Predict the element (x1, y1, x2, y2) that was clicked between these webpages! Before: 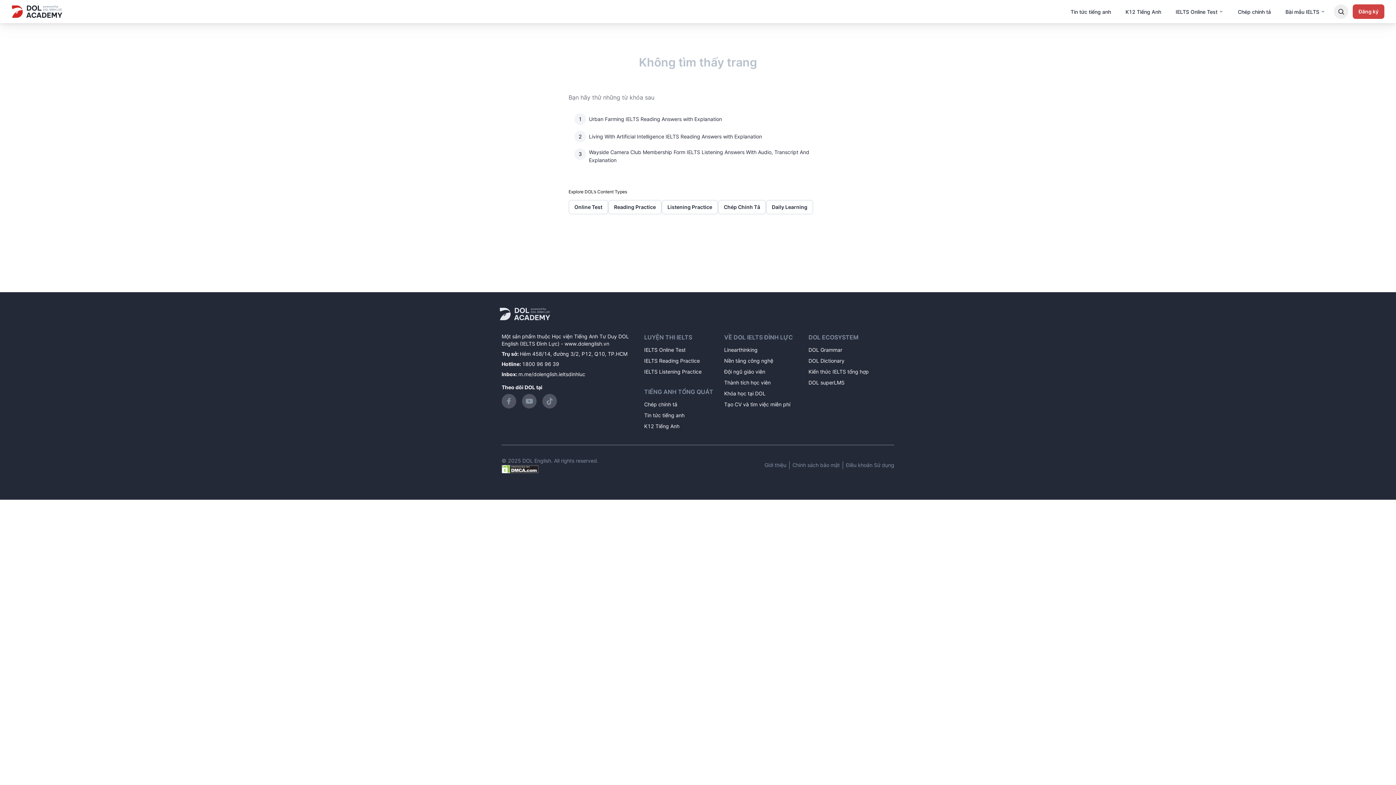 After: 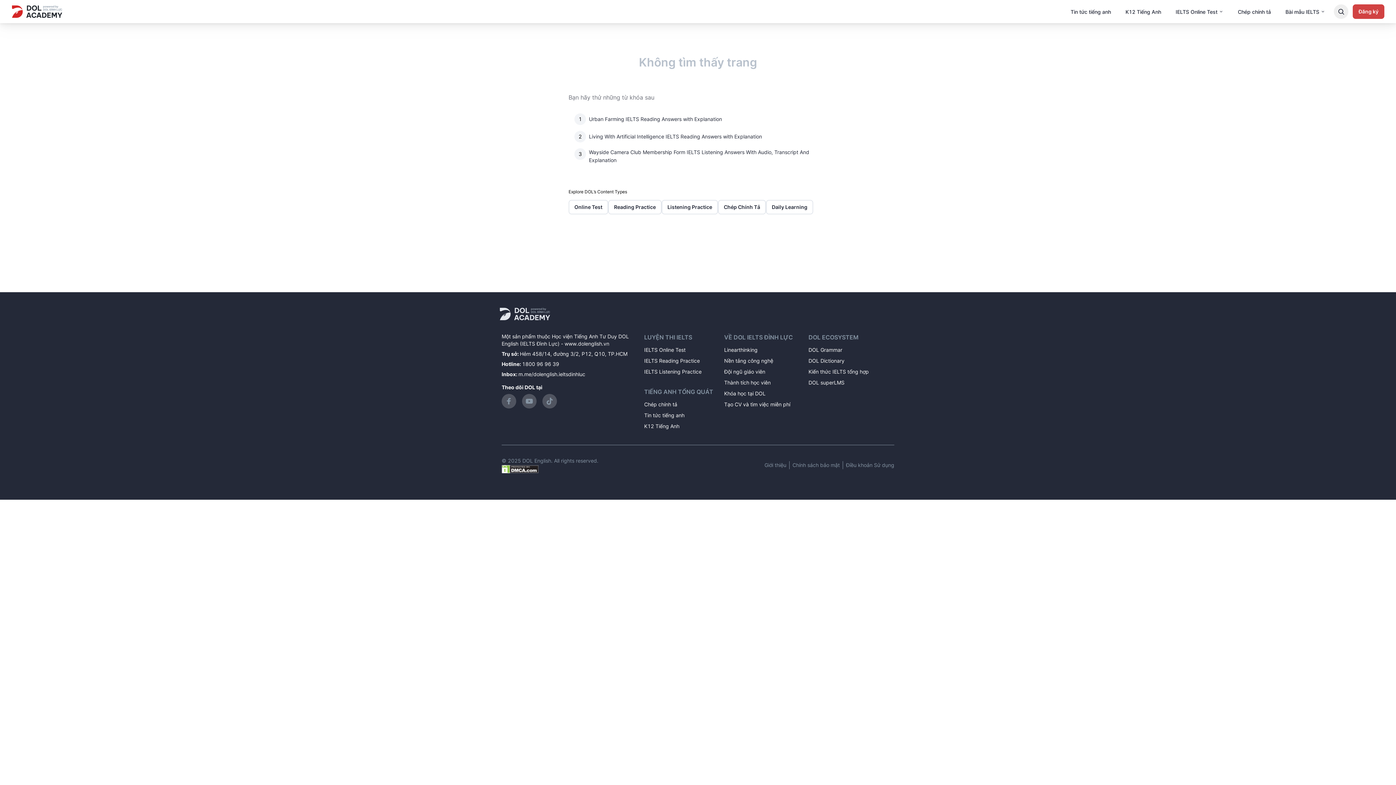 Action: bbox: (501, 465, 538, 472)